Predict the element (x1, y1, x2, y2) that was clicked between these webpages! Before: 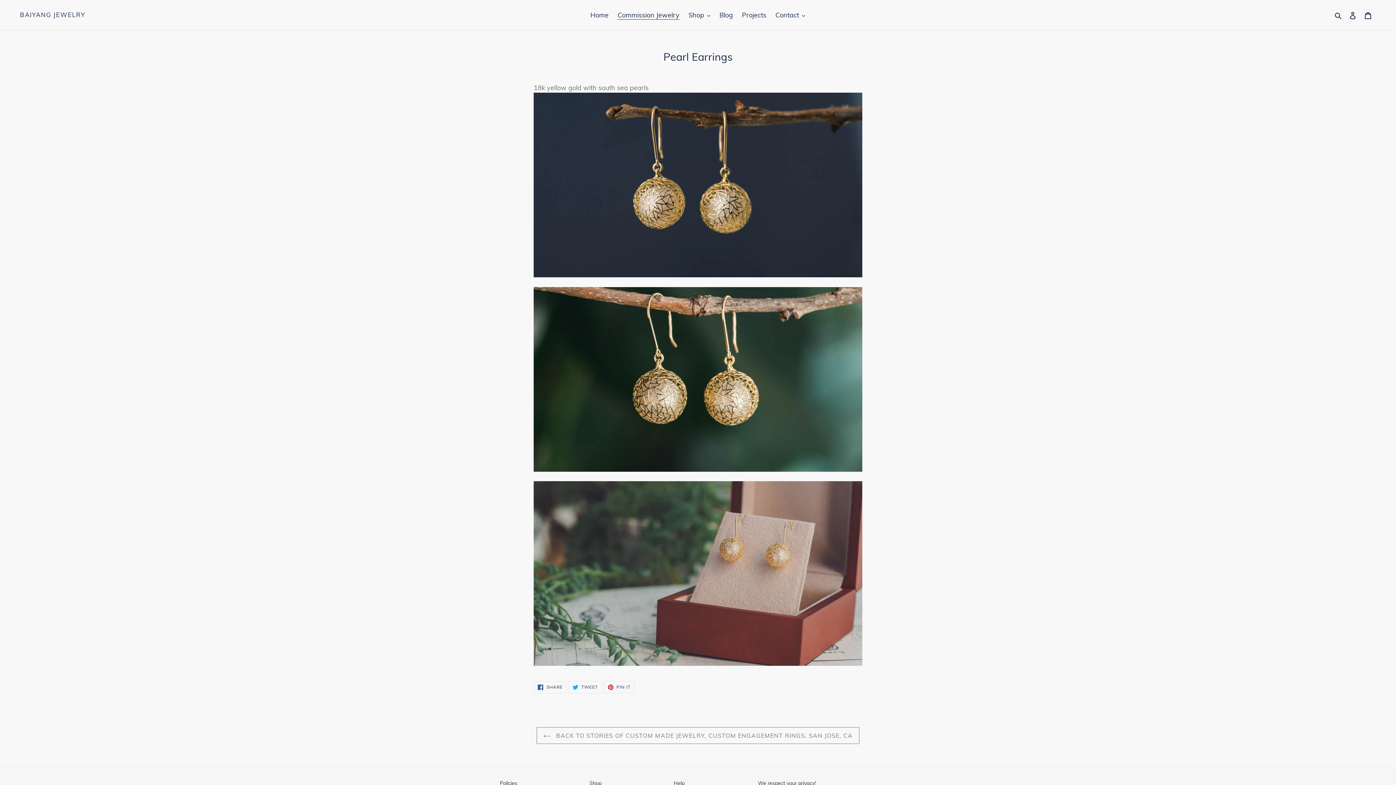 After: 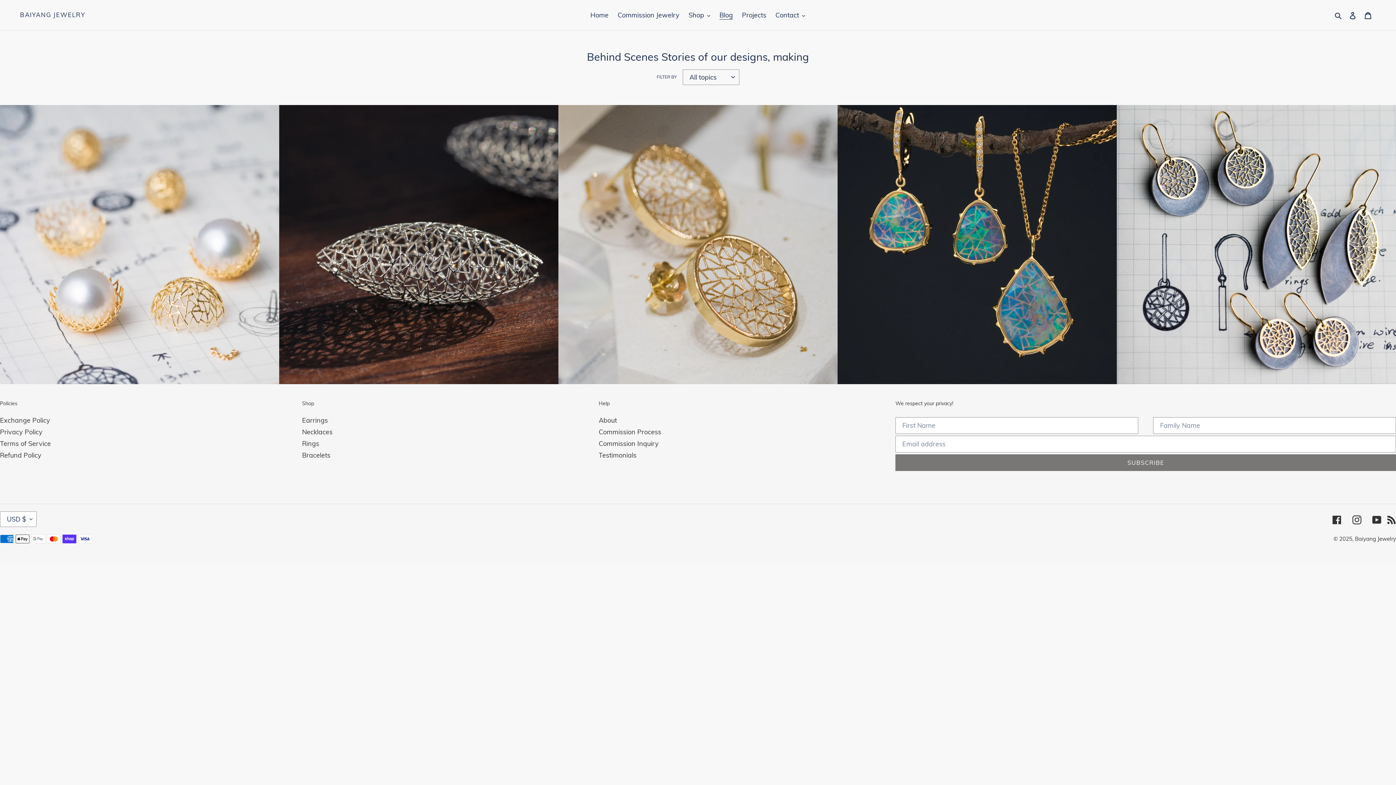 Action: bbox: (716, 9, 736, 21) label: Blog